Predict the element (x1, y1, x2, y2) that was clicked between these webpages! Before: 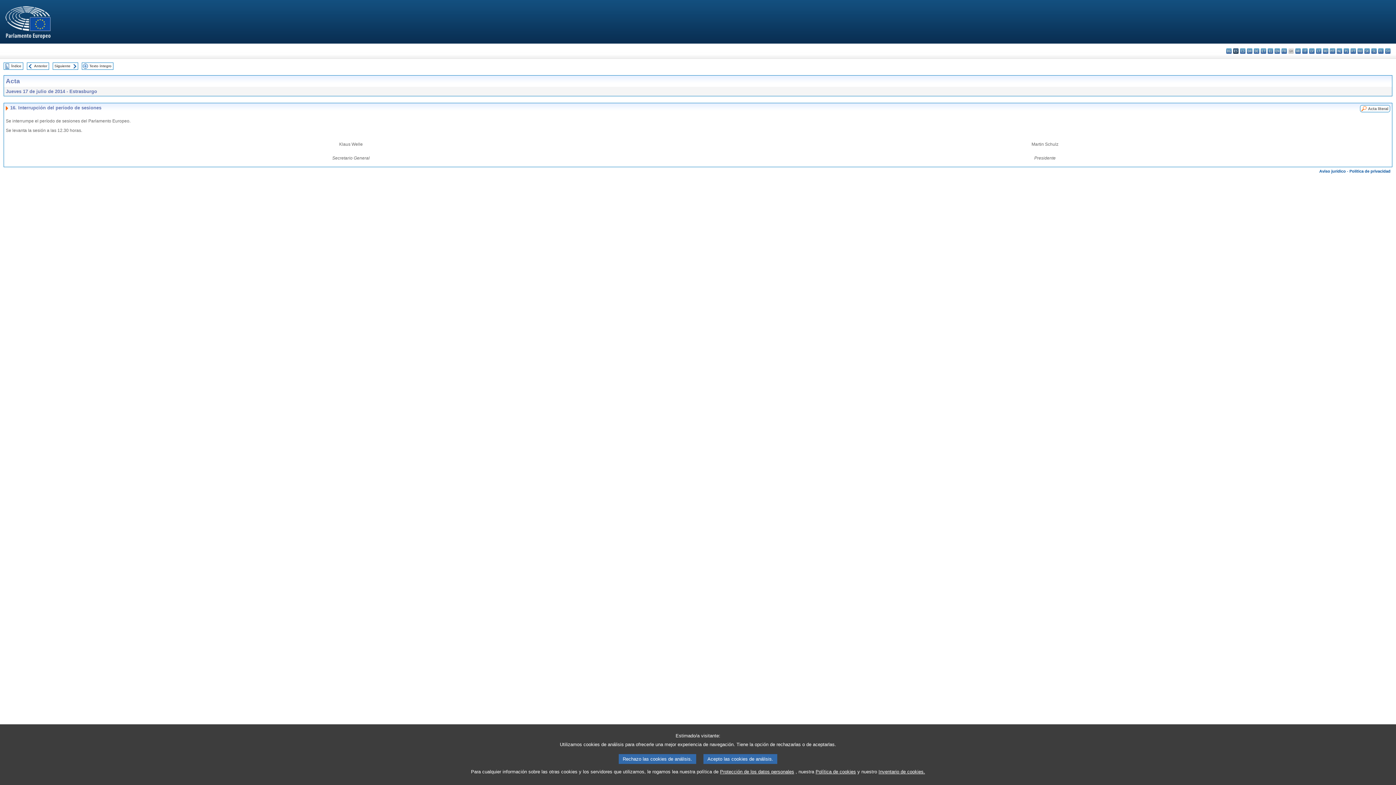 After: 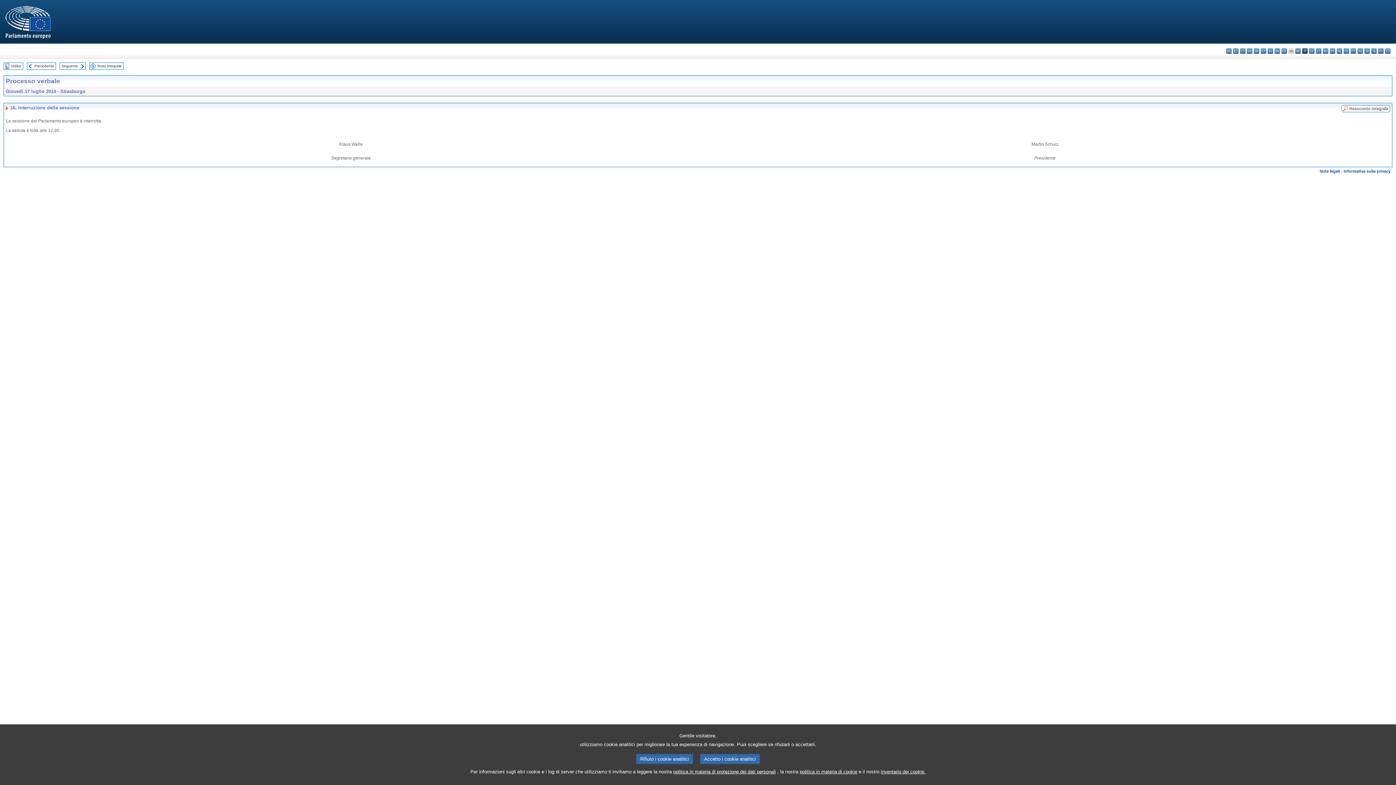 Action: bbox: (1302, 48, 1308, 53) label: it - italiano